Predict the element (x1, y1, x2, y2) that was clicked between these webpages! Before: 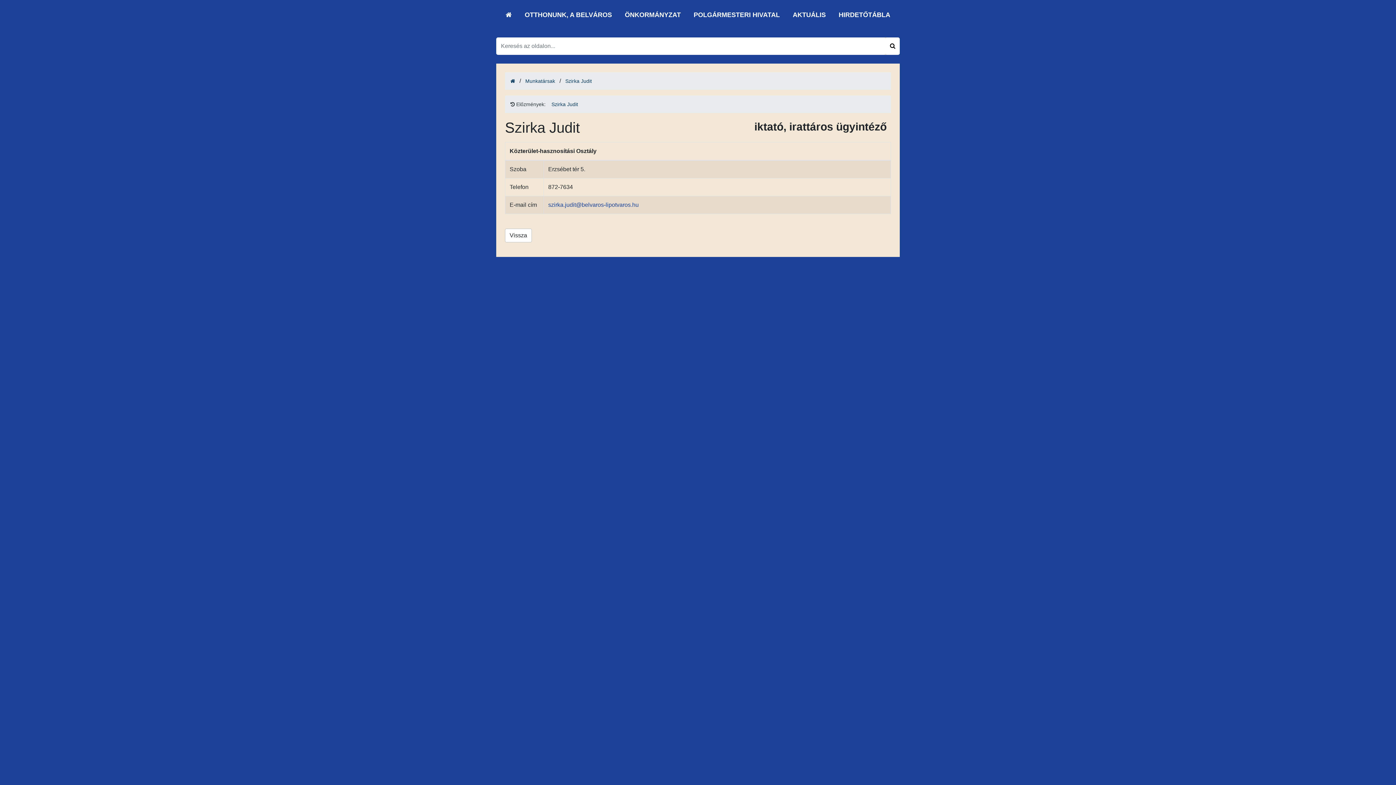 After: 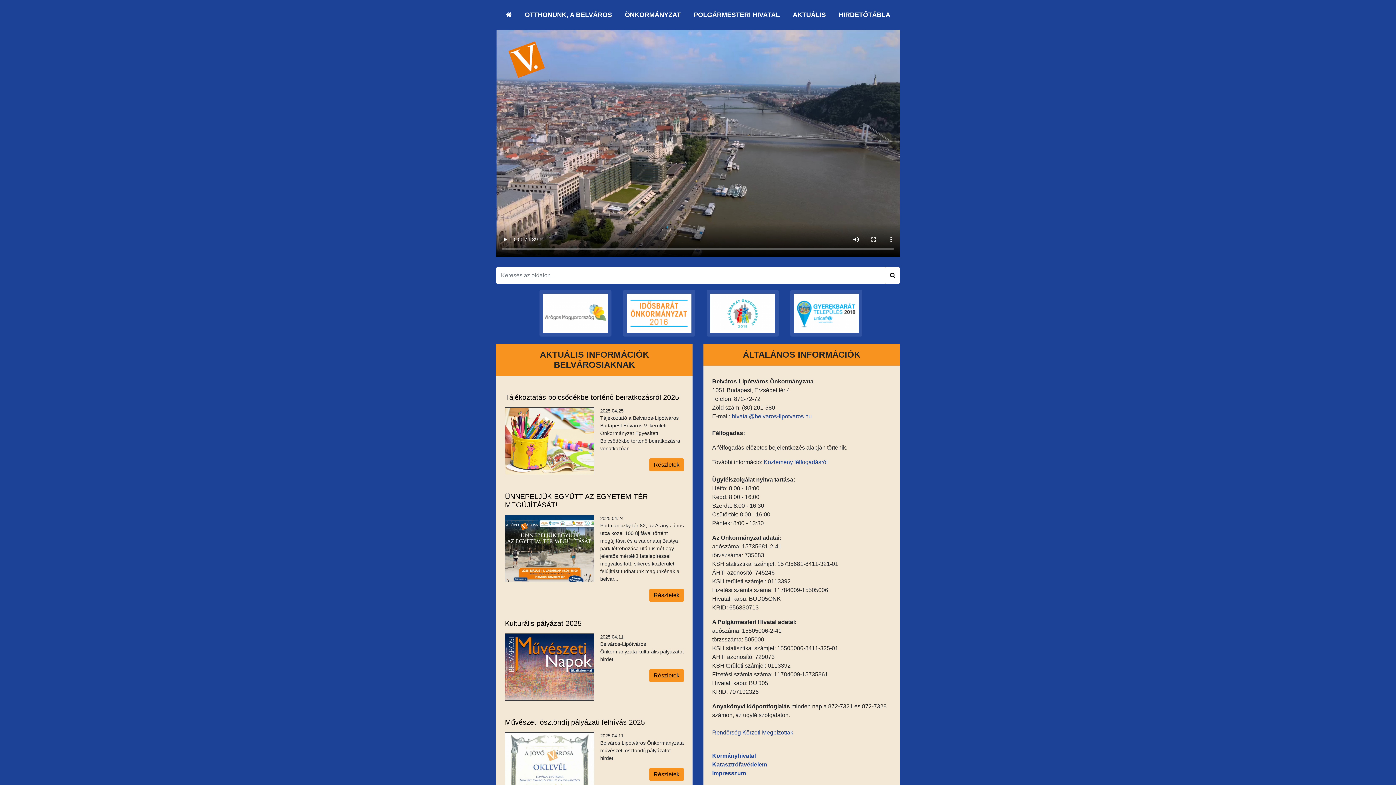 Action: bbox: (510, 101, 545, 107) label: Ugrás a kezdőlapra!